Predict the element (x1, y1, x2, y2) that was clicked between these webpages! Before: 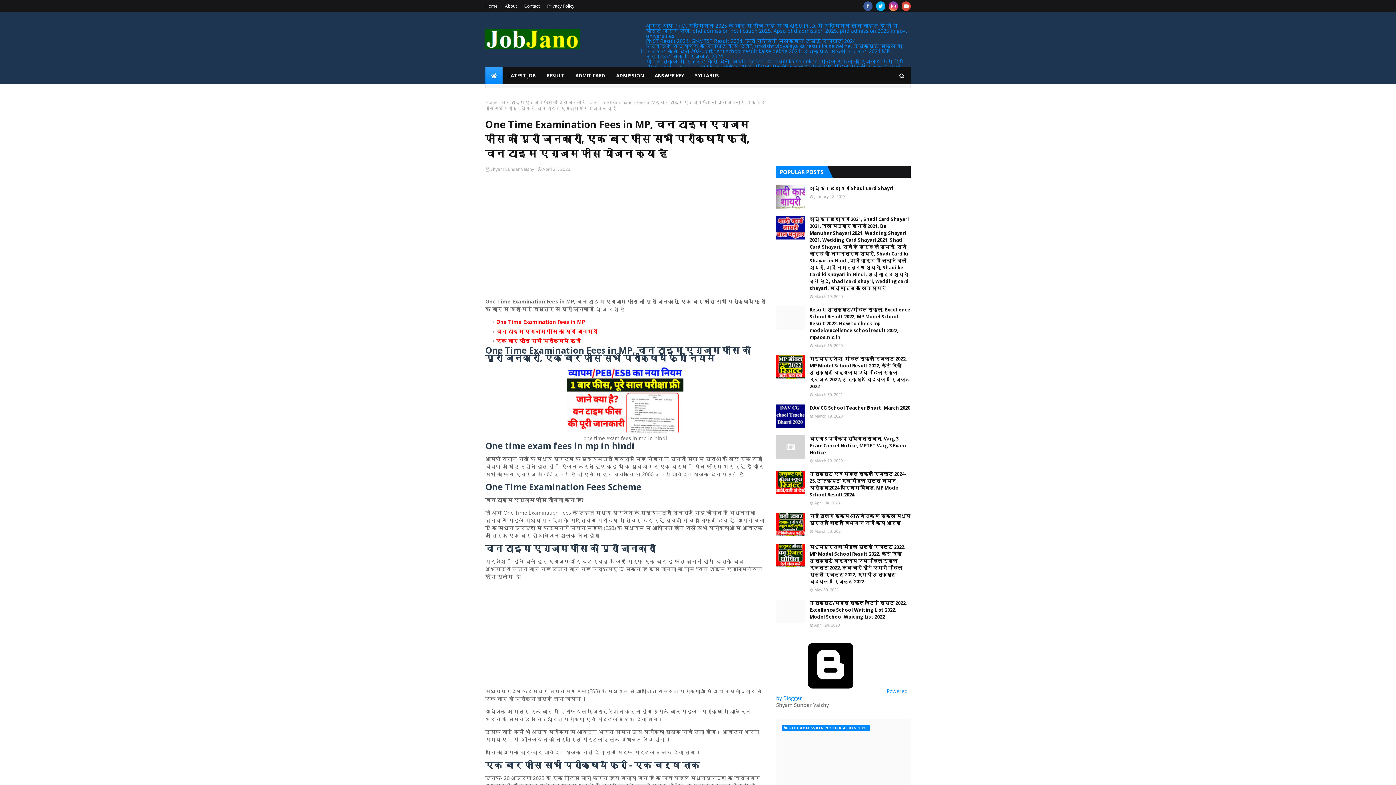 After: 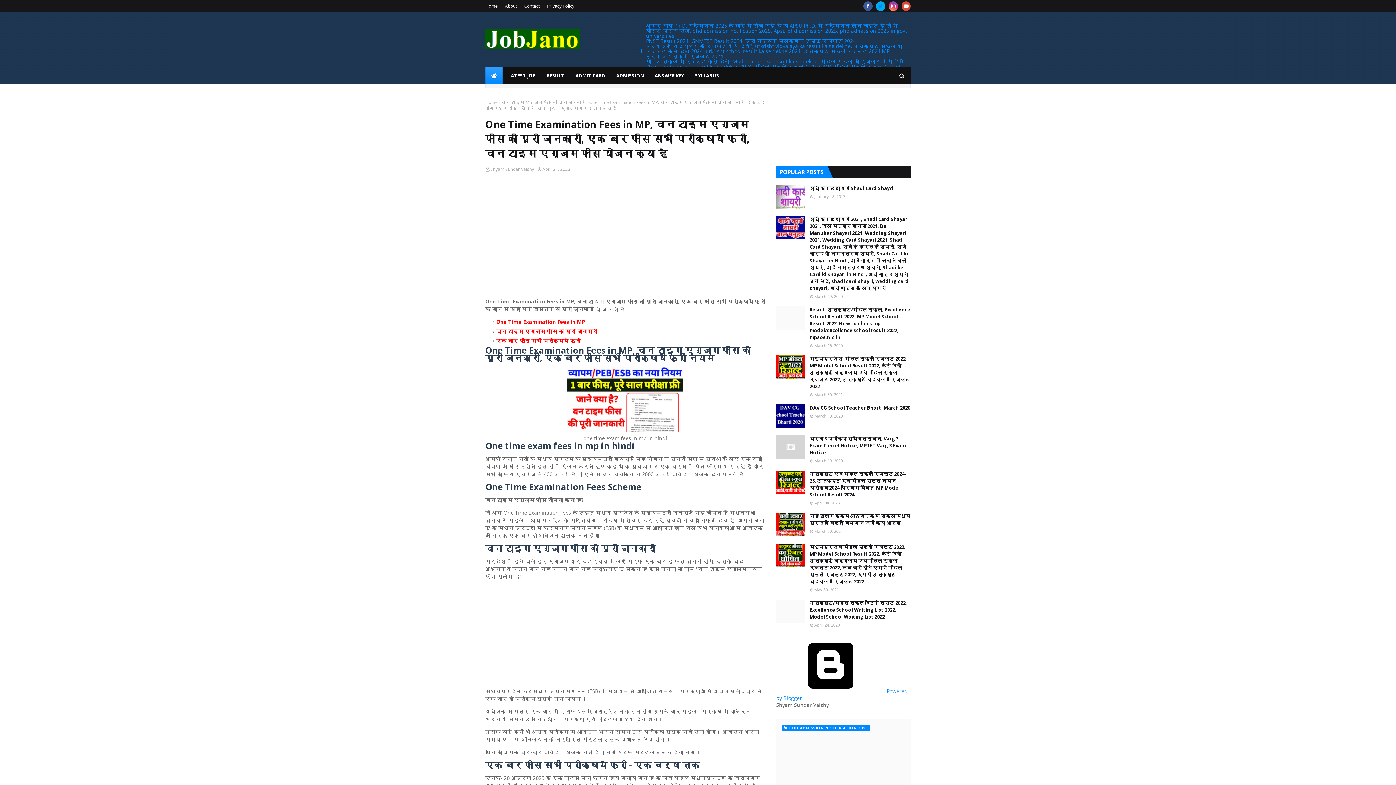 Action: bbox: (876, 1, 885, 10)